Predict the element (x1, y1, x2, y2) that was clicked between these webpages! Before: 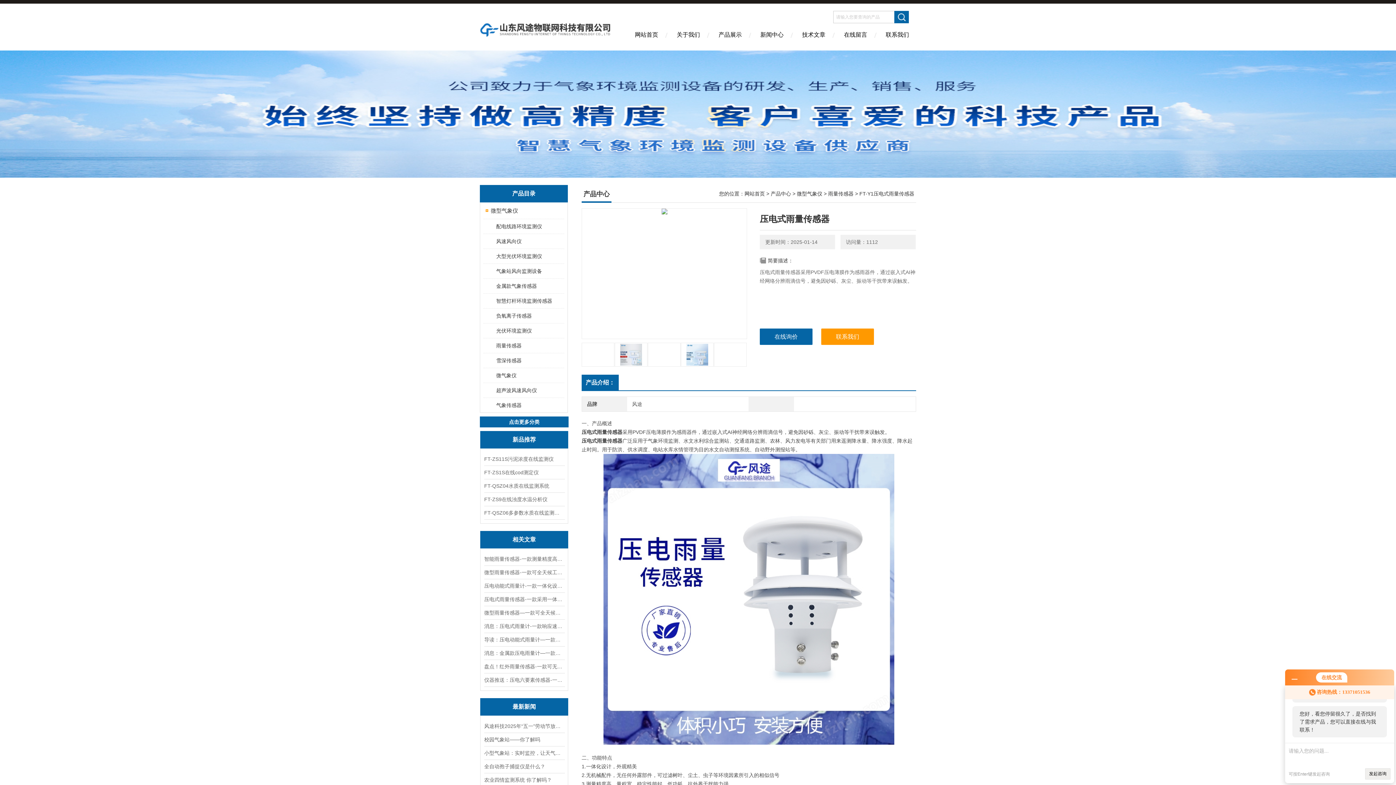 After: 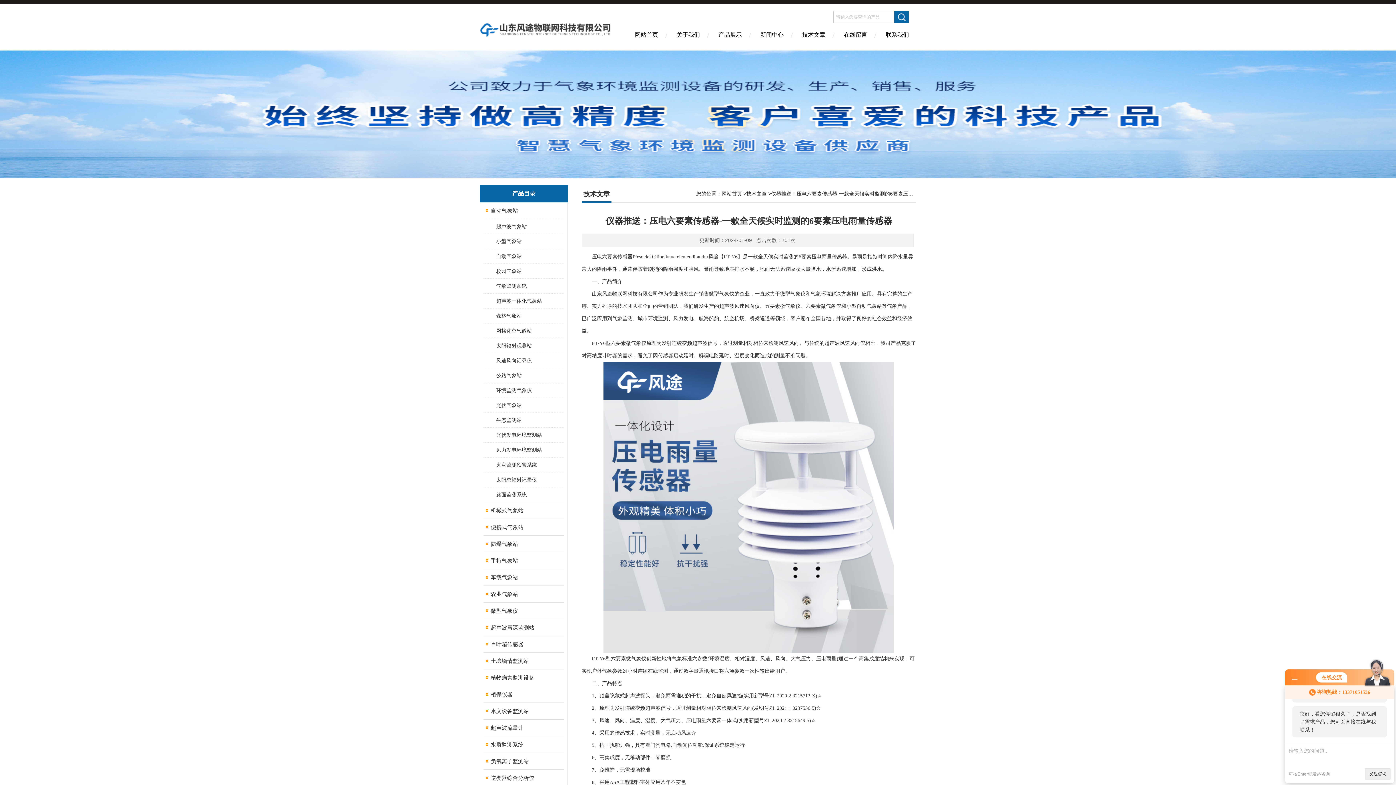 Action: bbox: (484, 673, 564, 686) label: 仪器推送：压电六要素传感器-一款全天候实时监测的6要素压电雨量传感器